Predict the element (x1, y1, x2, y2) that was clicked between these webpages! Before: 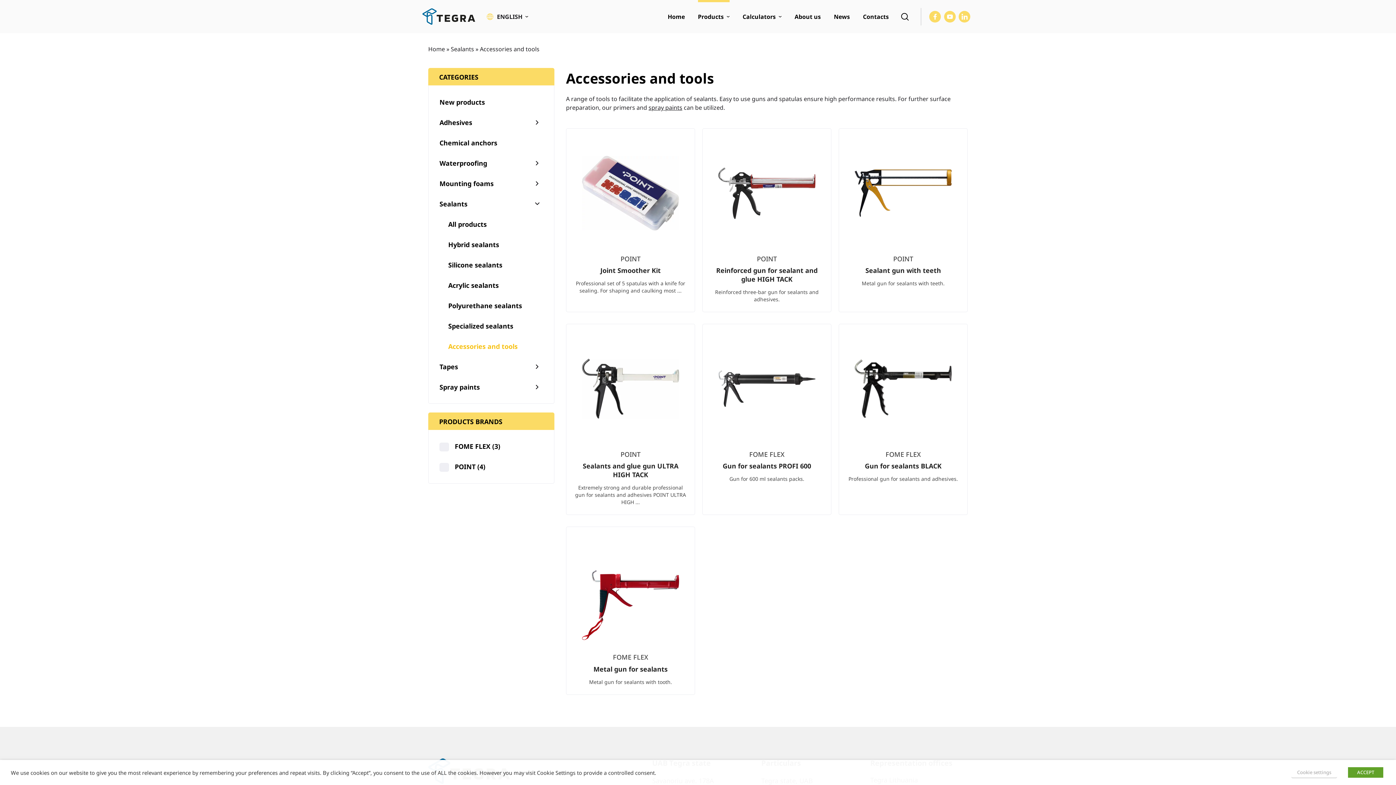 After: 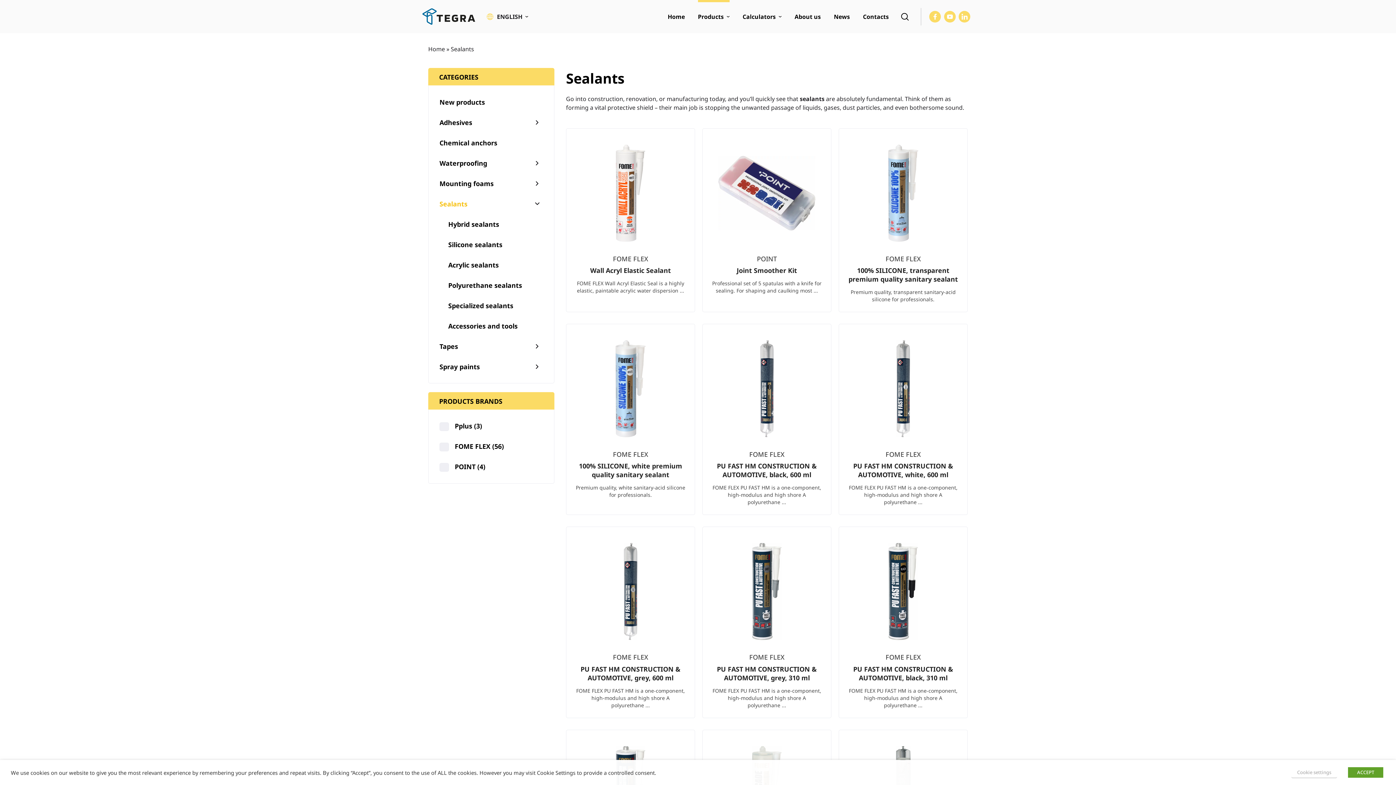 Action: bbox: (450, 45, 474, 53) label: Sealants